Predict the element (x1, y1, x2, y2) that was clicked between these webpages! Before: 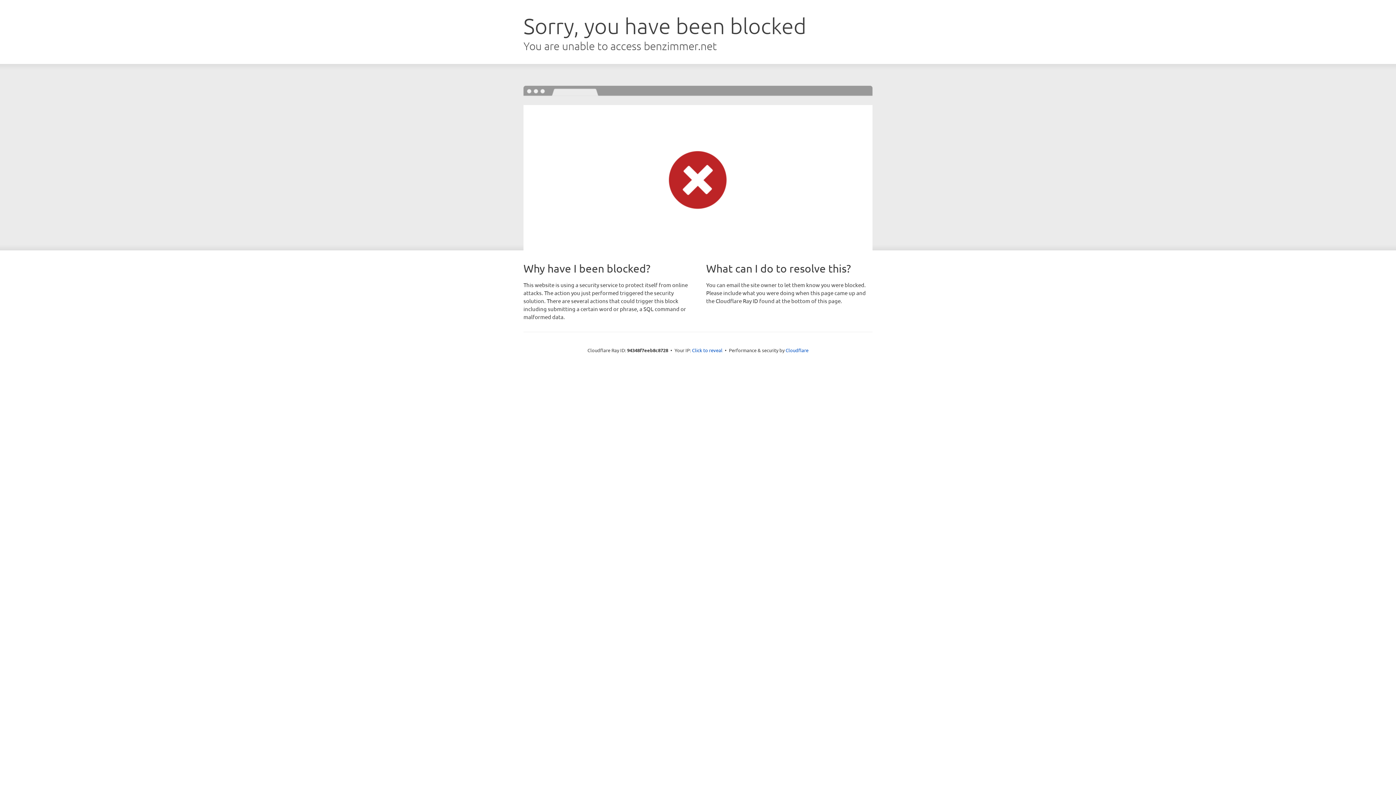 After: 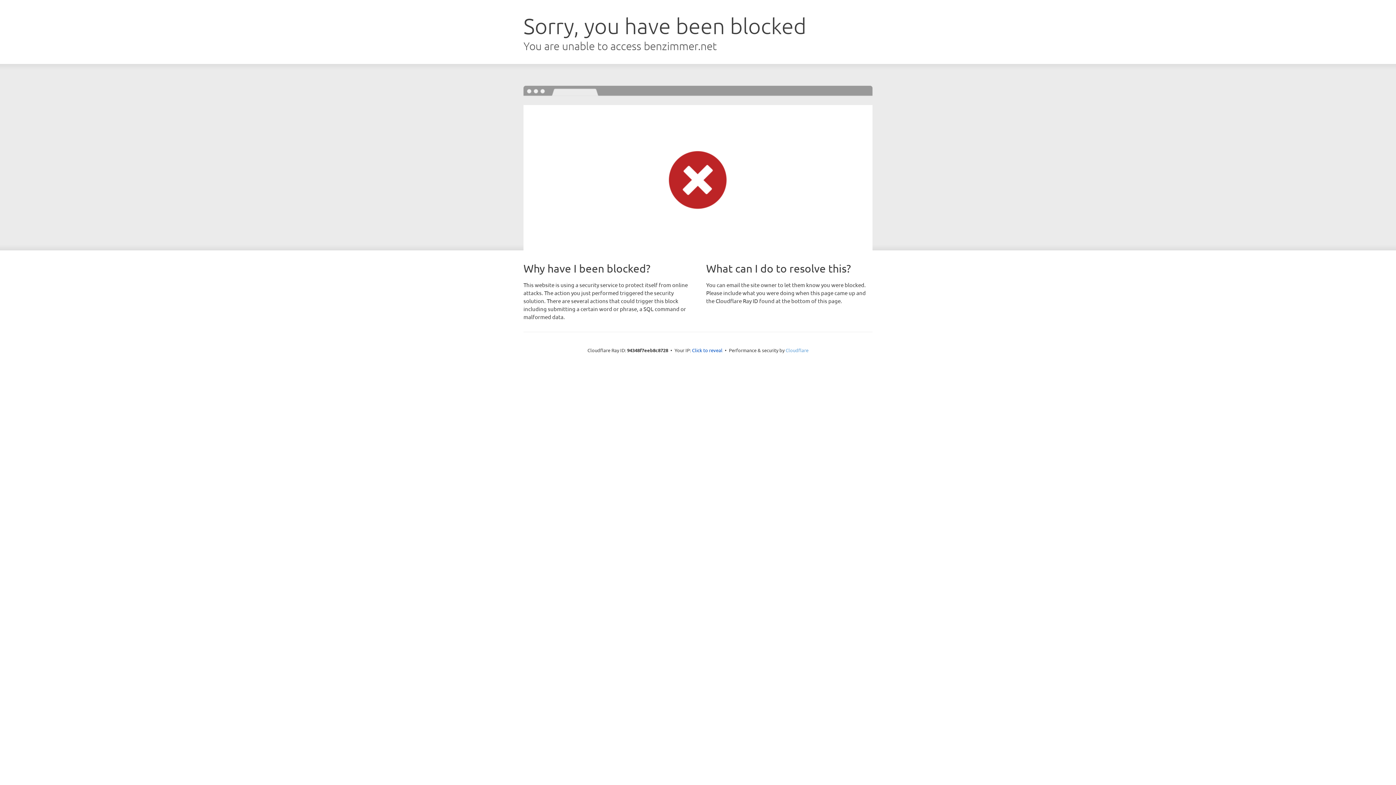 Action: bbox: (785, 347, 808, 353) label: Cloudflare